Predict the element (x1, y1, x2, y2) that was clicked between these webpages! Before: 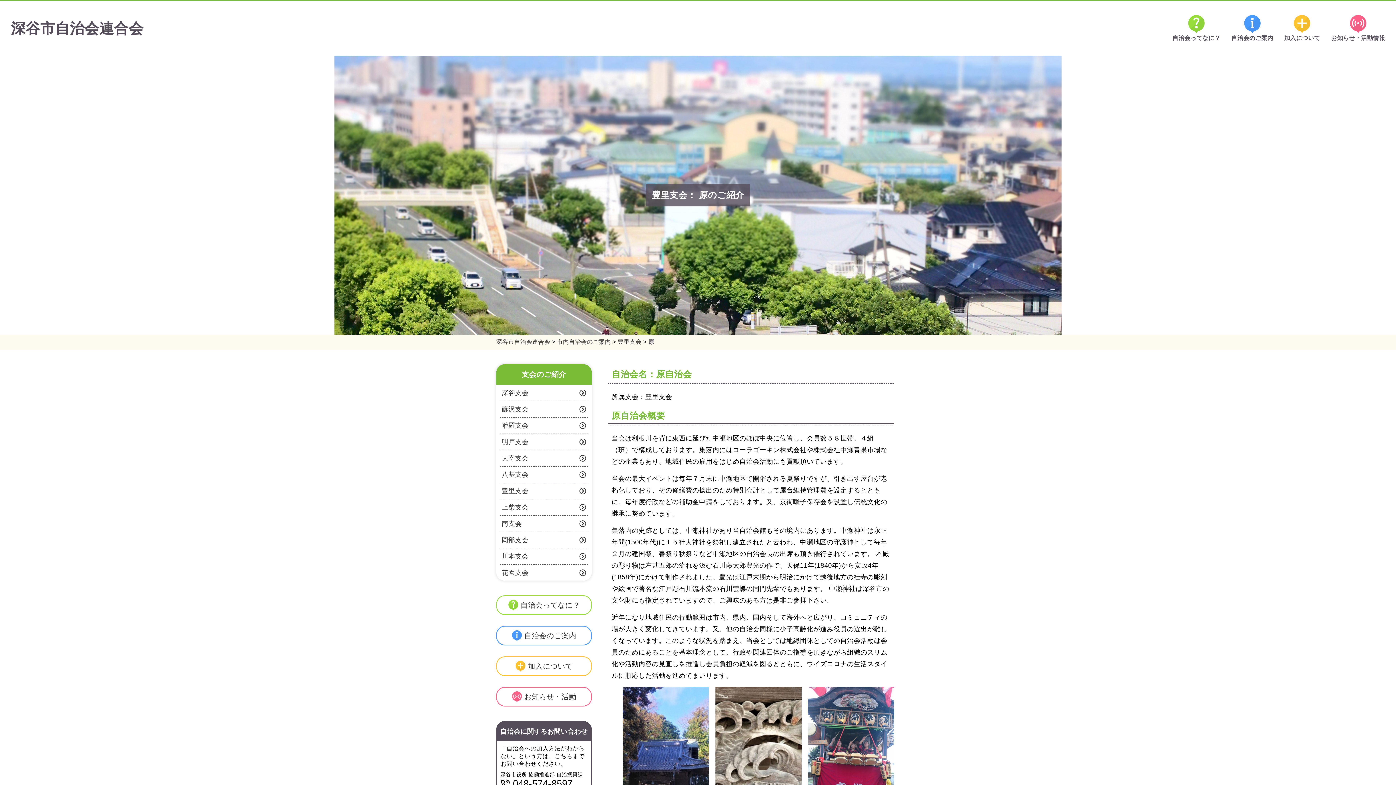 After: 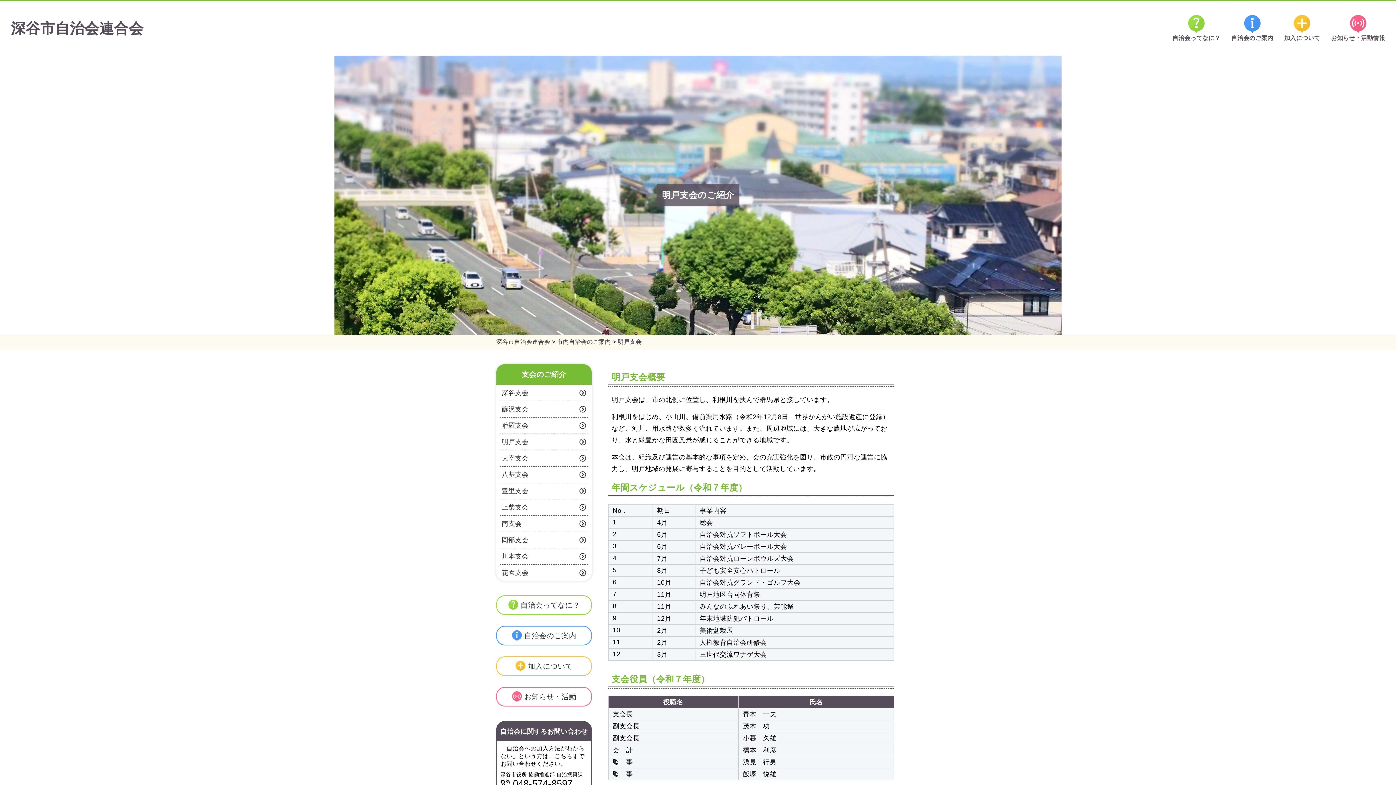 Action: label: 明戸支会 bbox: (500, 434, 588, 450)